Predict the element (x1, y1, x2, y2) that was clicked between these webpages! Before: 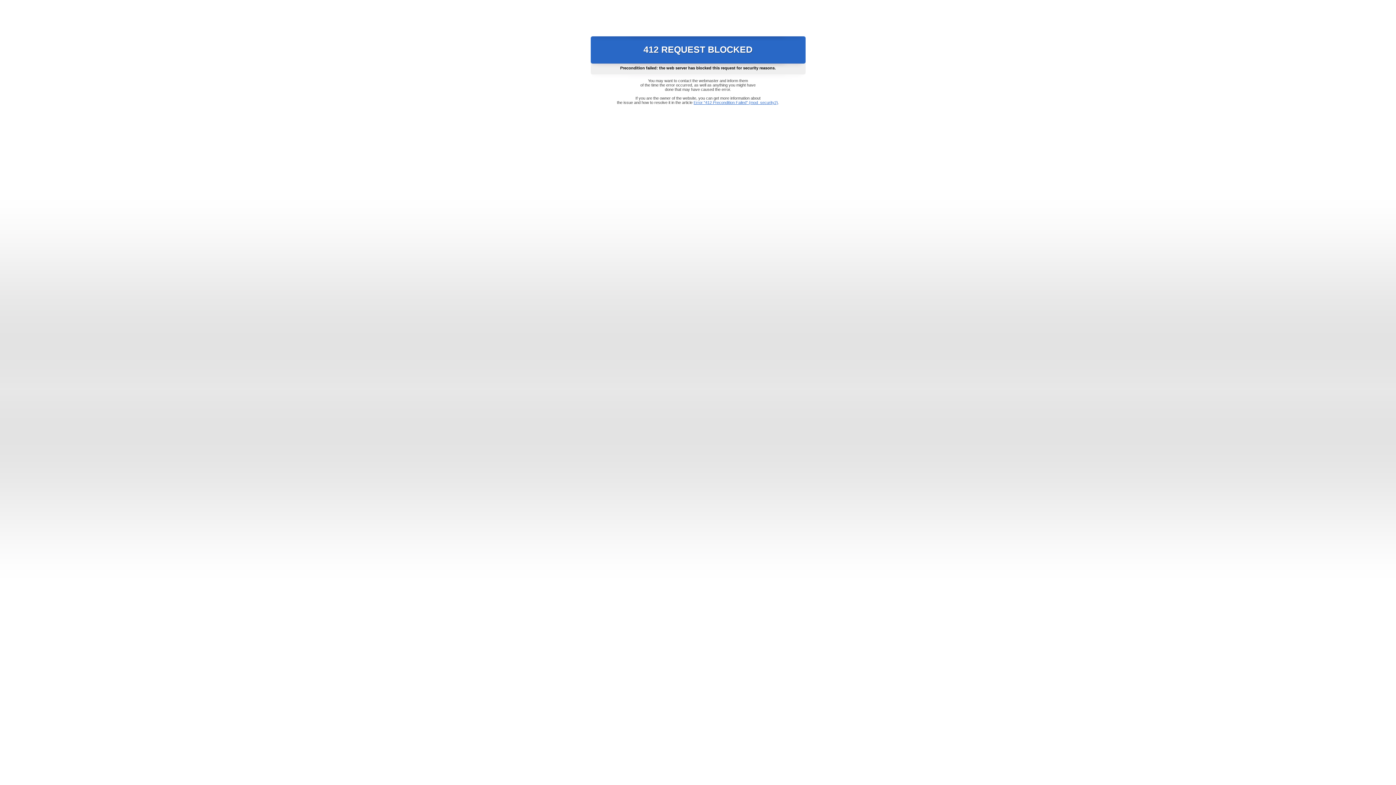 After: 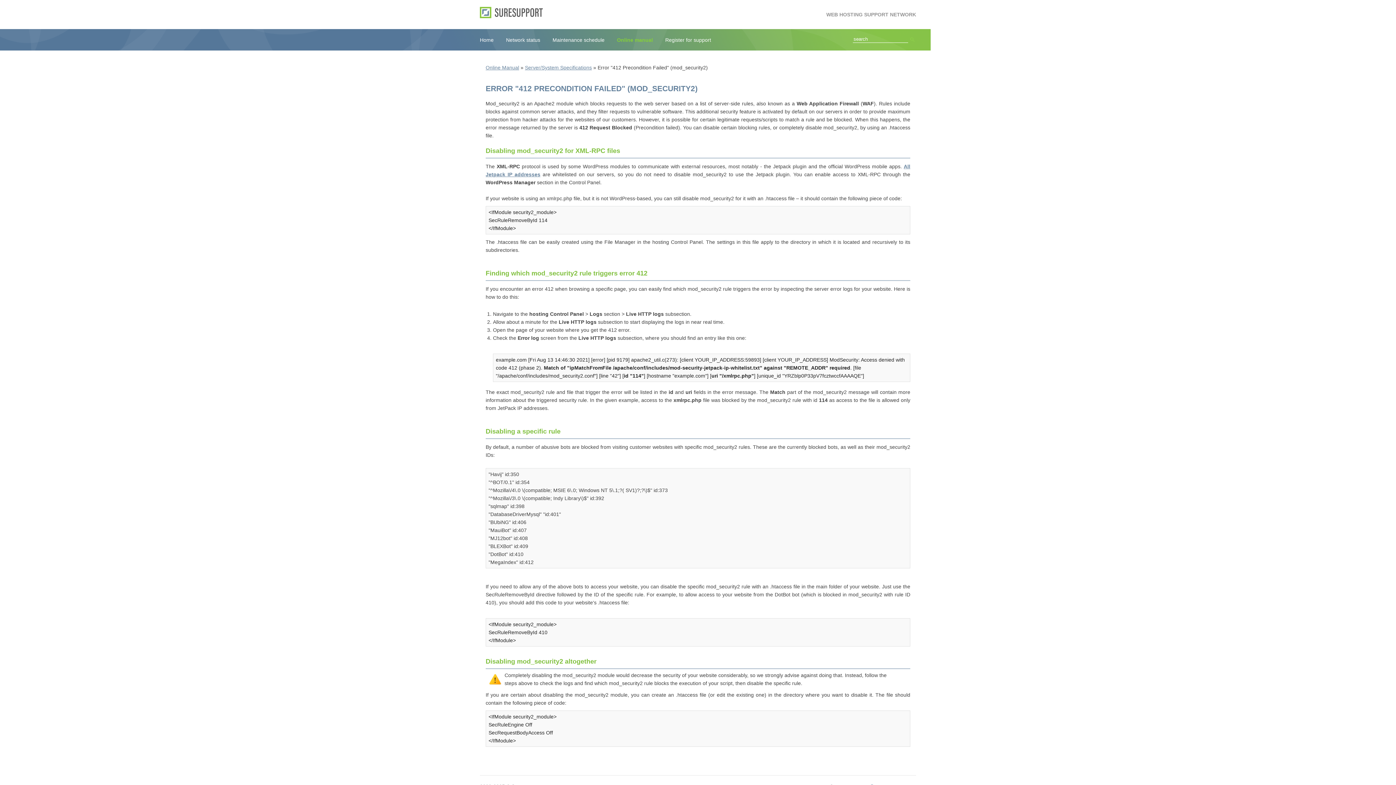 Action: label: Error "412 Precondition Failed" (mod_security2) bbox: (693, 100, 778, 104)